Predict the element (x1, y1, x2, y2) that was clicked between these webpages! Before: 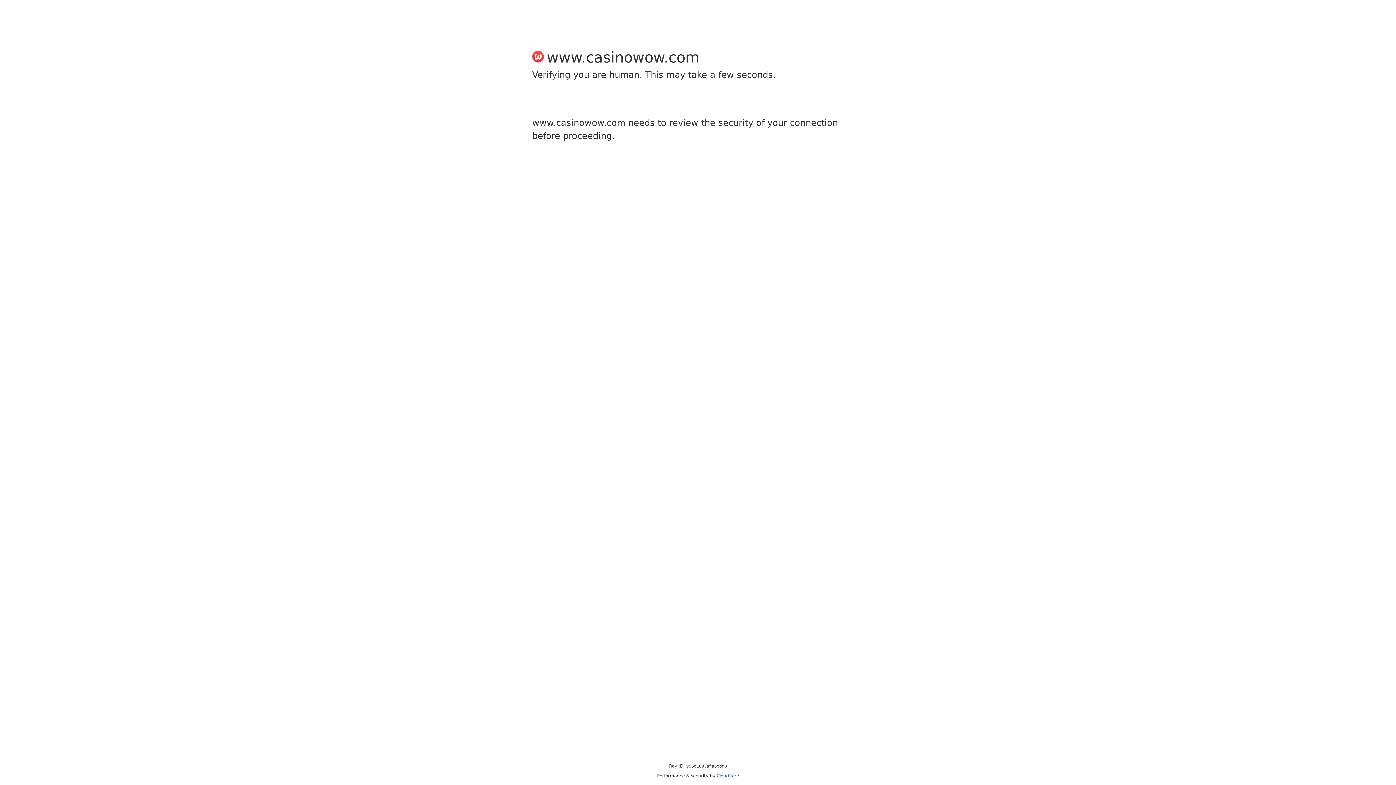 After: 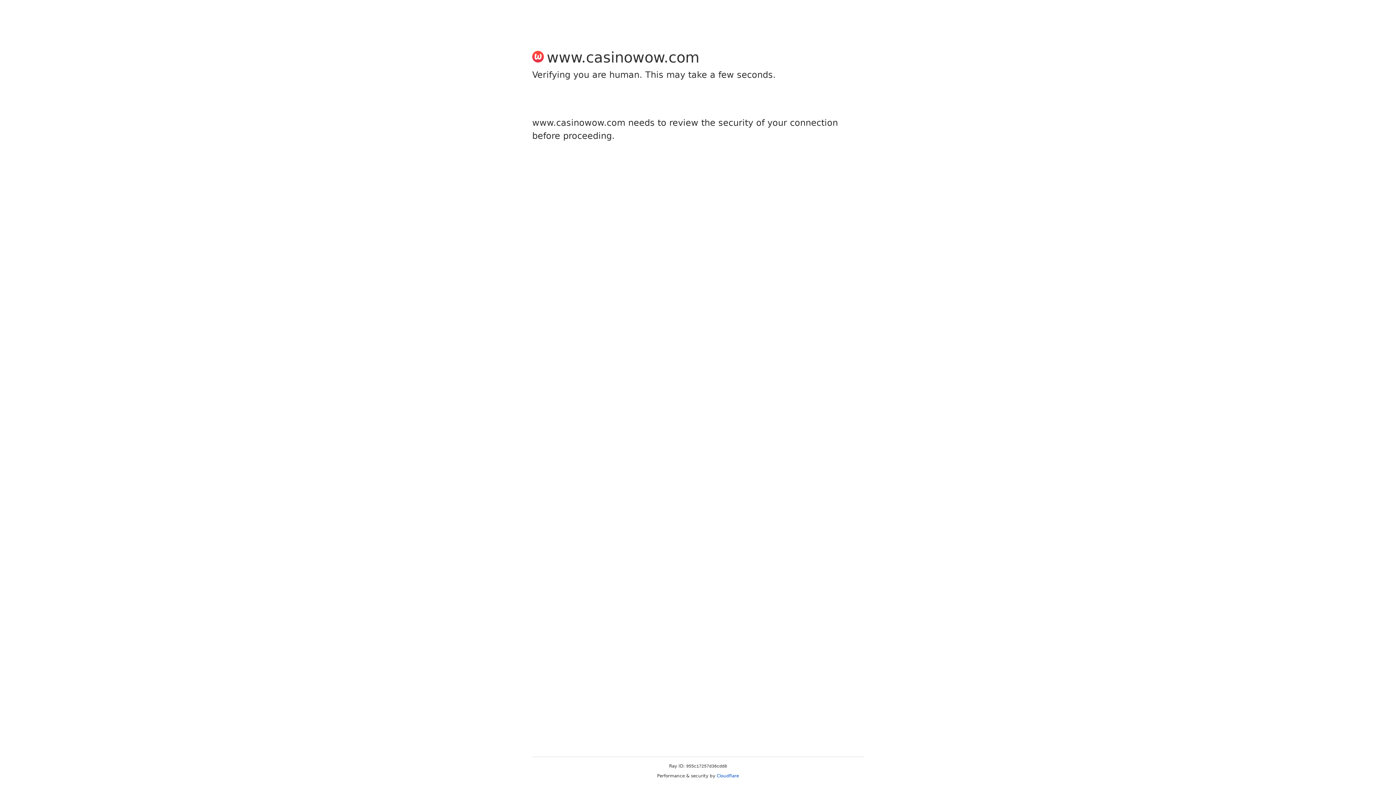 Action: label: Cloudflare bbox: (716, 773, 739, 778)